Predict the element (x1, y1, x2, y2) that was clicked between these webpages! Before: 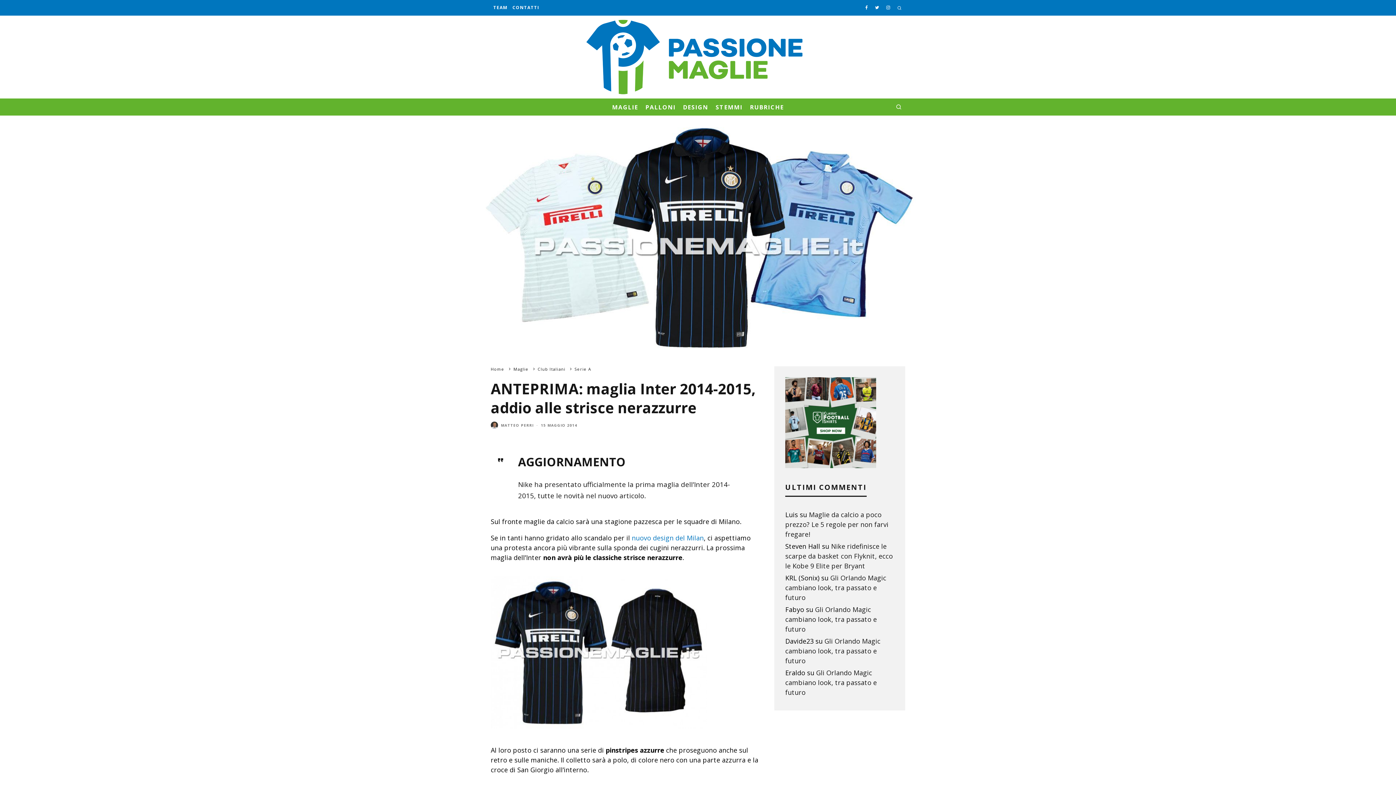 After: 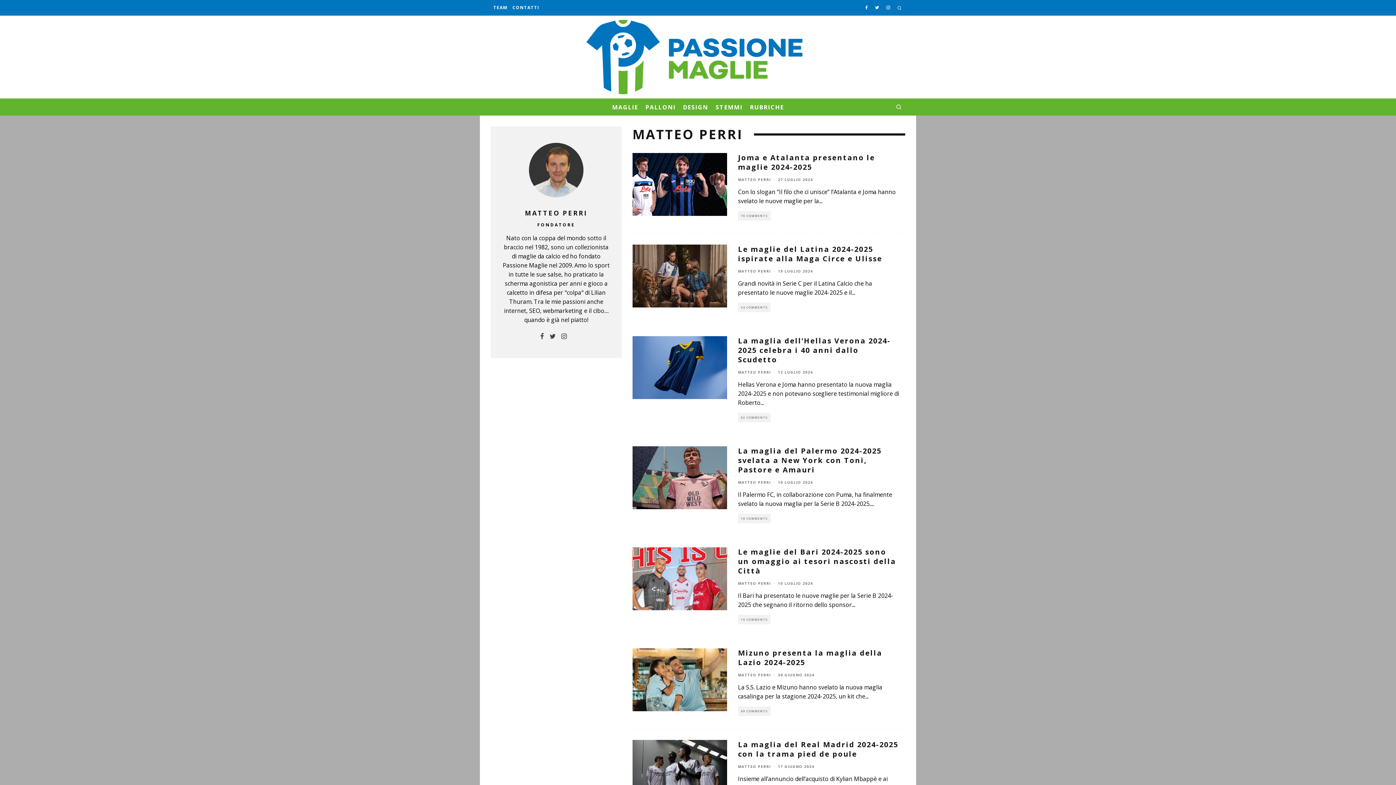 Action: bbox: (490, 421, 498, 429)